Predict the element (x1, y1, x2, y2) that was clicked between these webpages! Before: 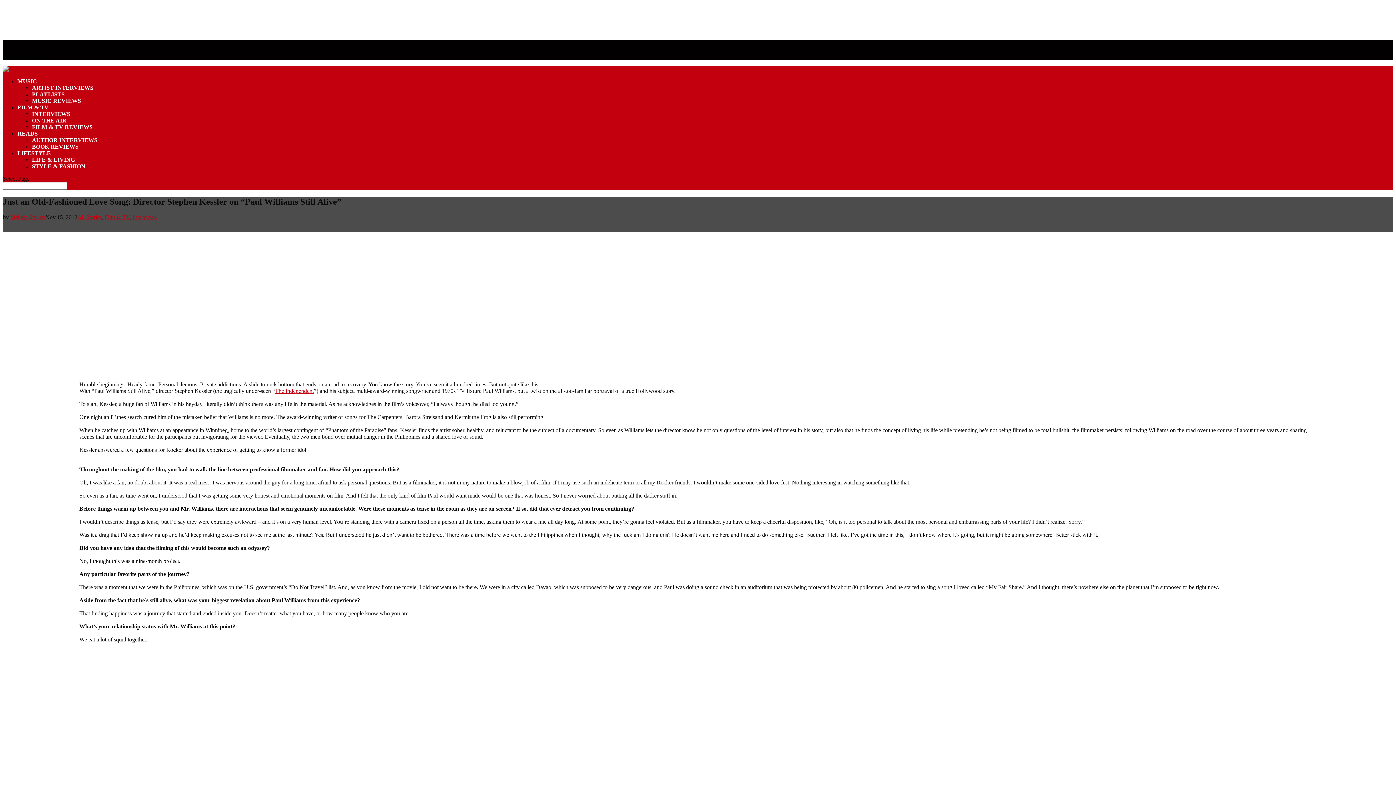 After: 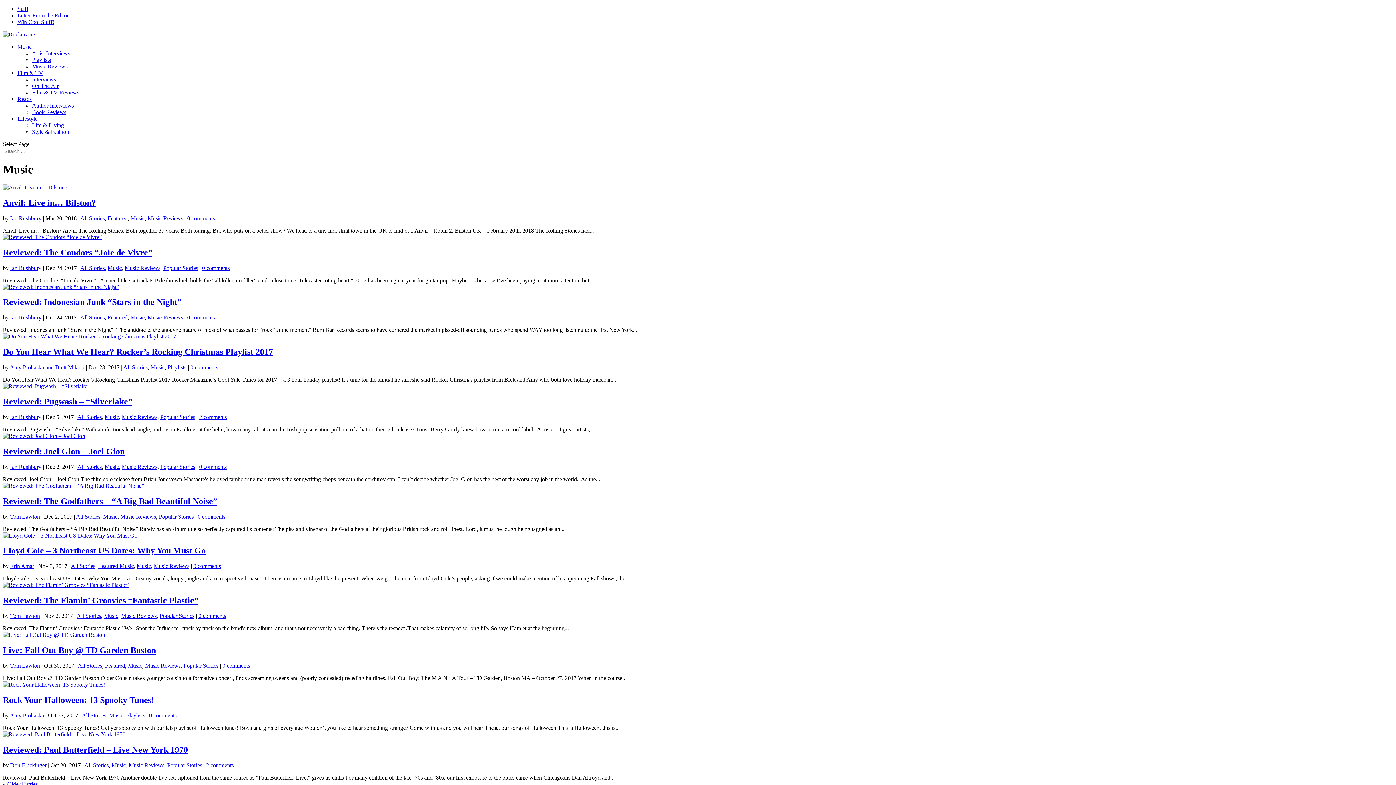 Action: label: MUSIC bbox: (17, 78, 37, 84)